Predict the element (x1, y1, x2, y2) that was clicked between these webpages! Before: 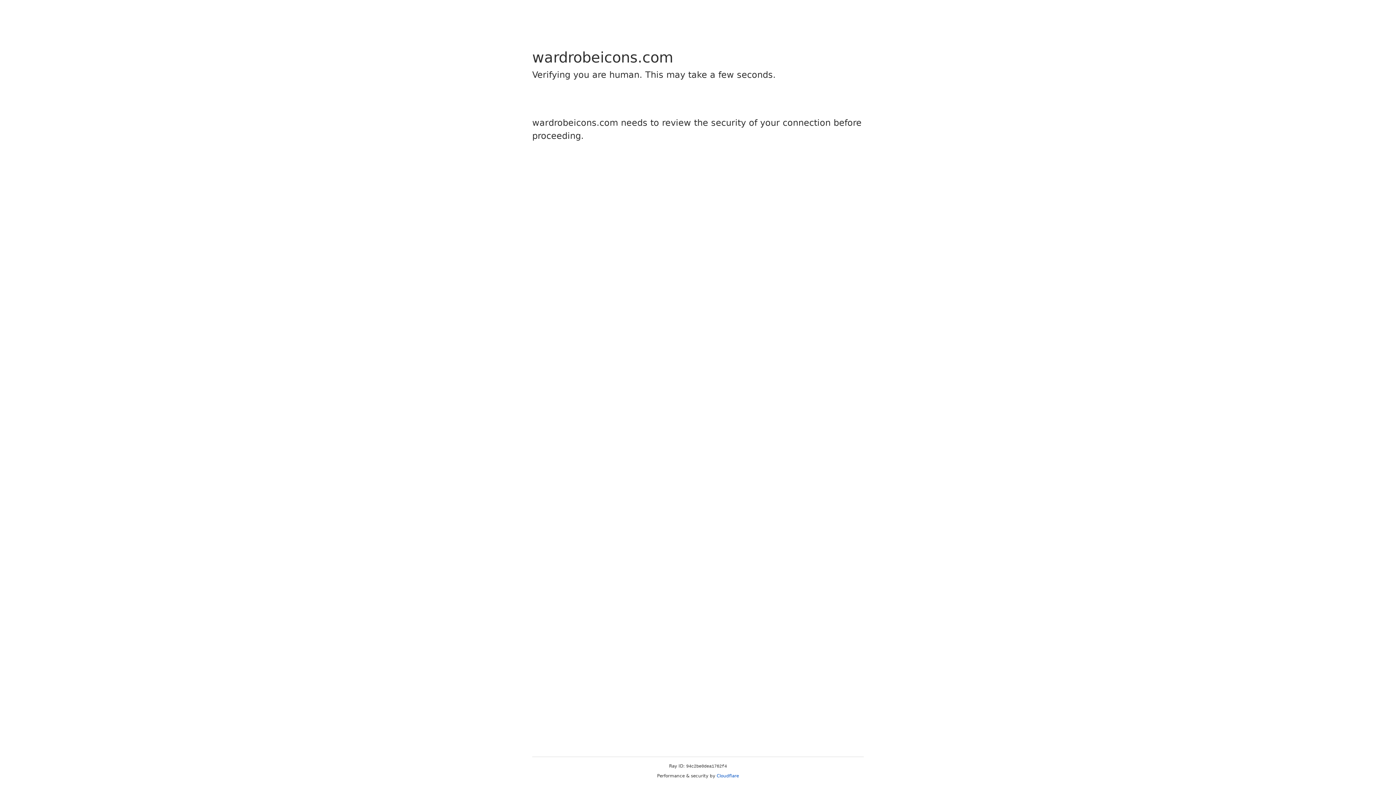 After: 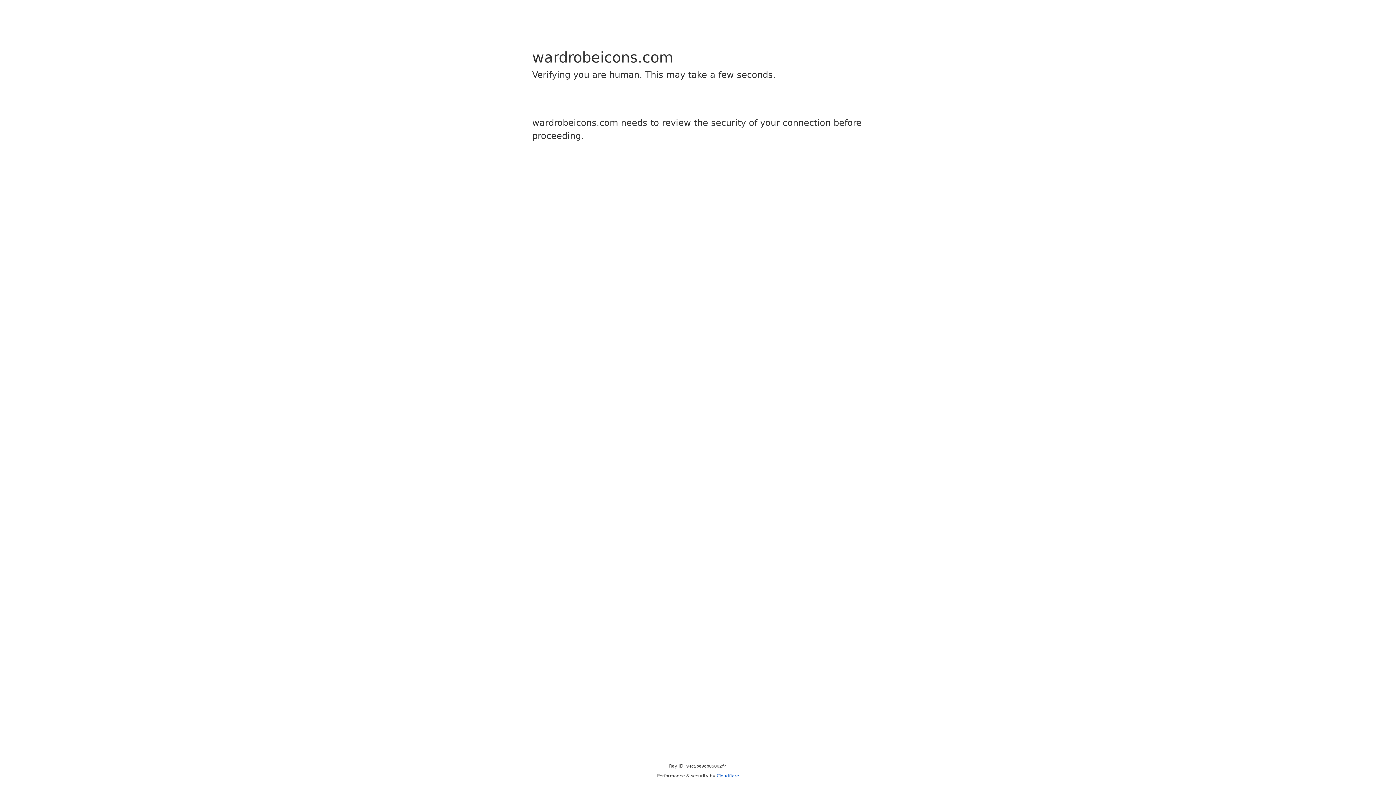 Action: label: Cloudflare bbox: (716, 773, 739, 778)